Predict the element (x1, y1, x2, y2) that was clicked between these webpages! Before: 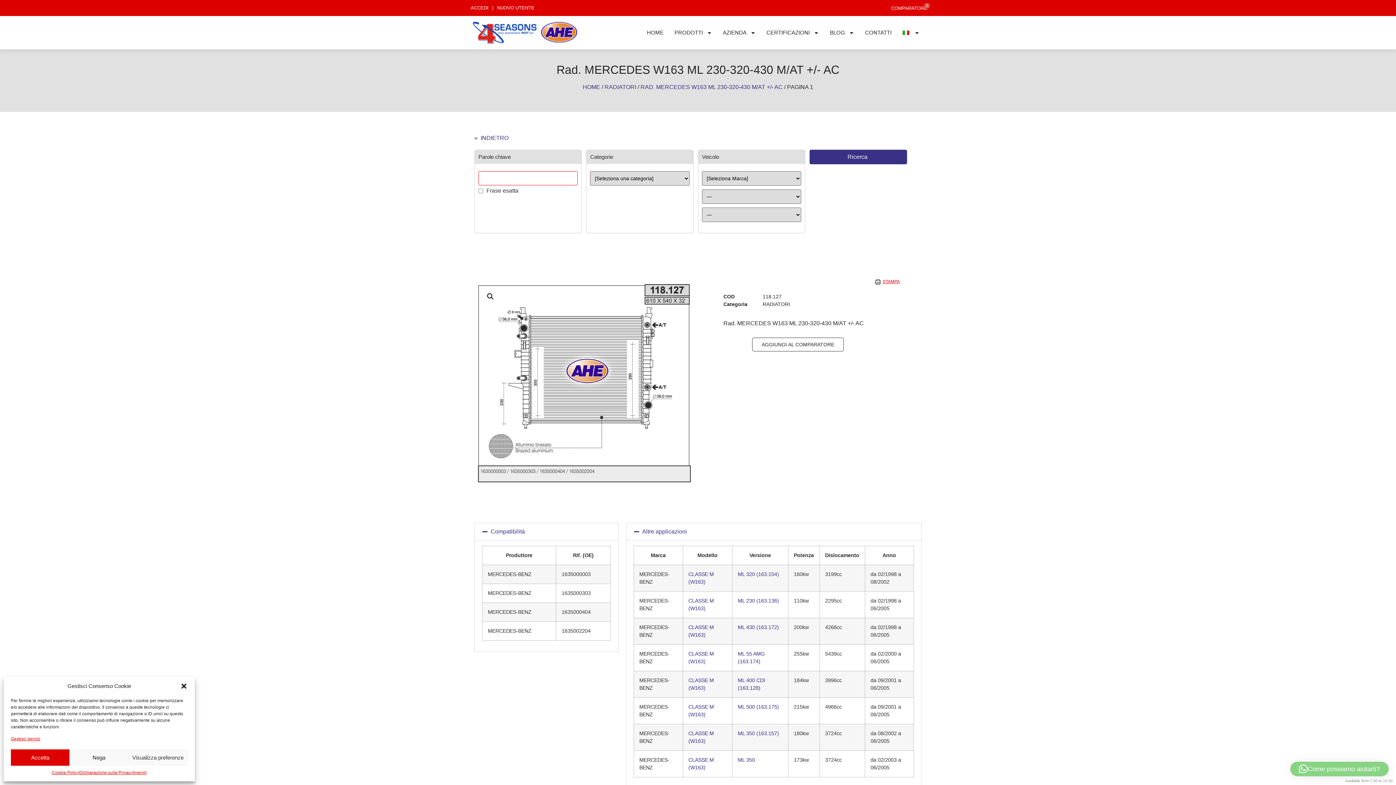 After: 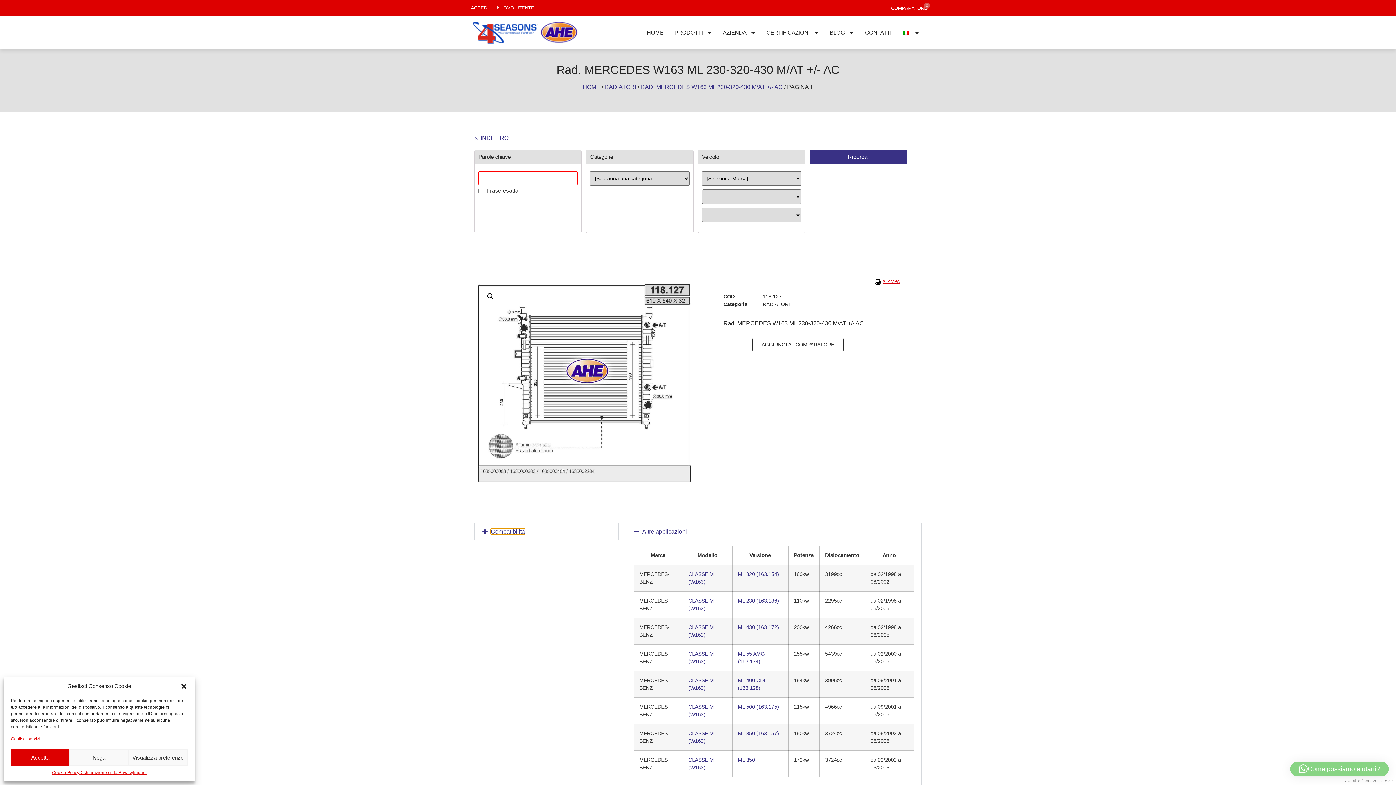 Action: bbox: (490, 528, 525, 534) label: Compatibilità